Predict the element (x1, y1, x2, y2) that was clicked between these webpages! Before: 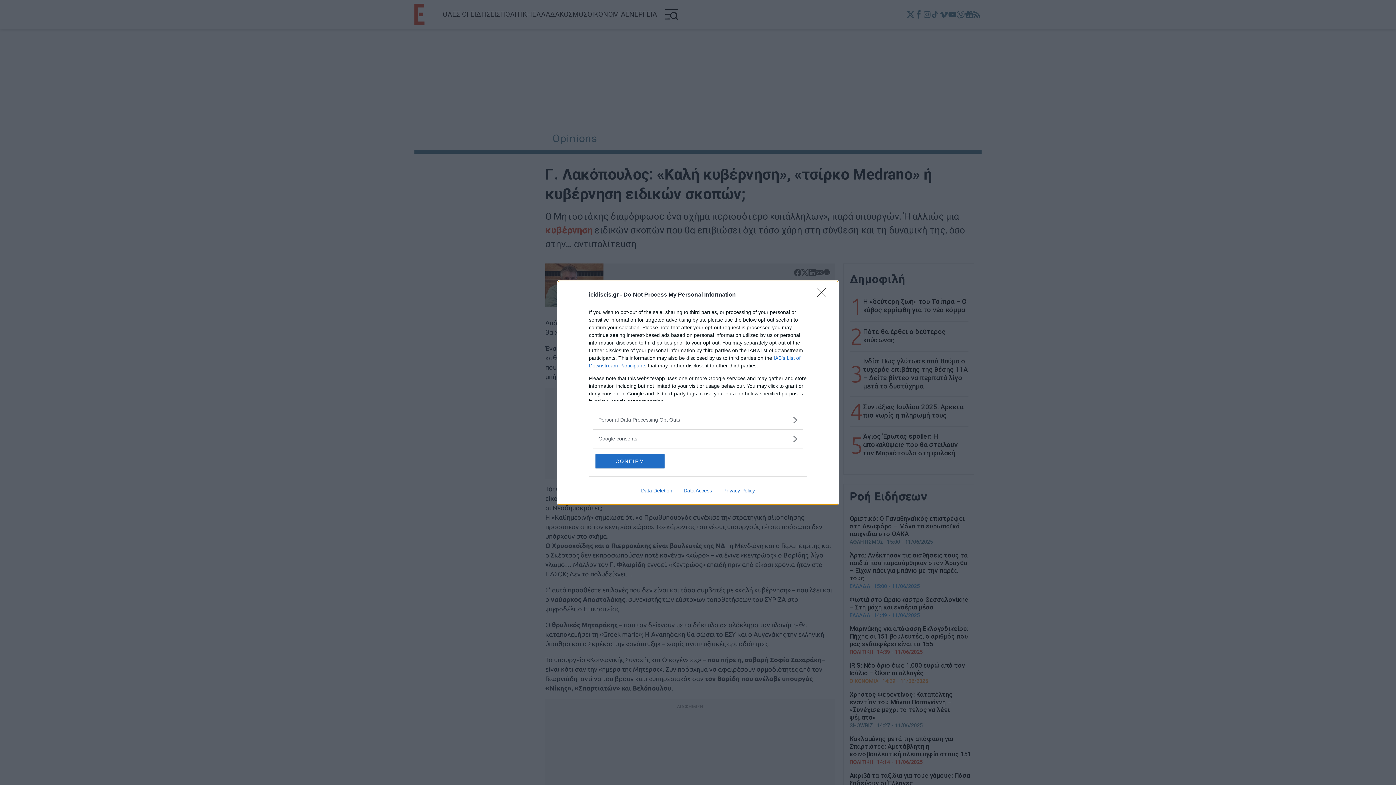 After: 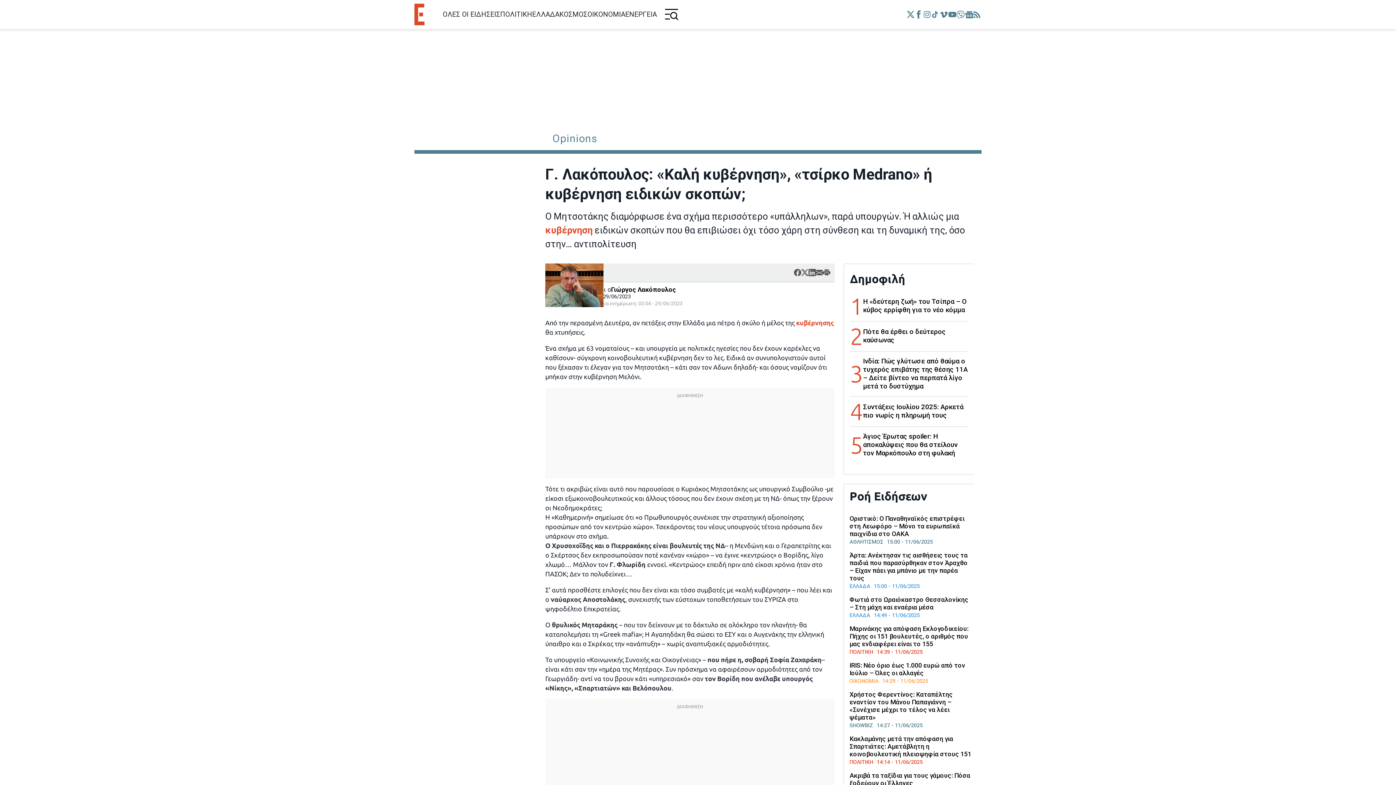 Action: label: Close bbox: (817, 288, 830, 302)